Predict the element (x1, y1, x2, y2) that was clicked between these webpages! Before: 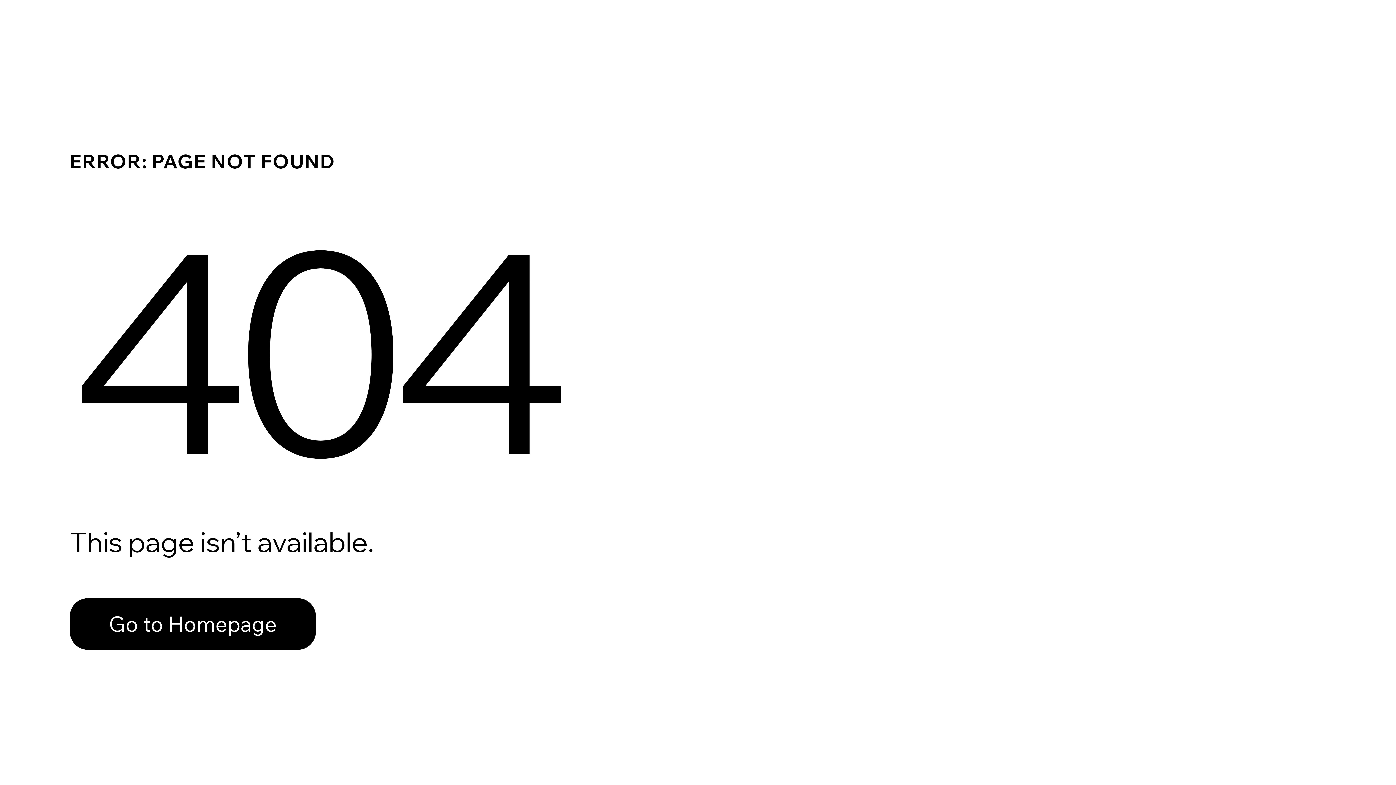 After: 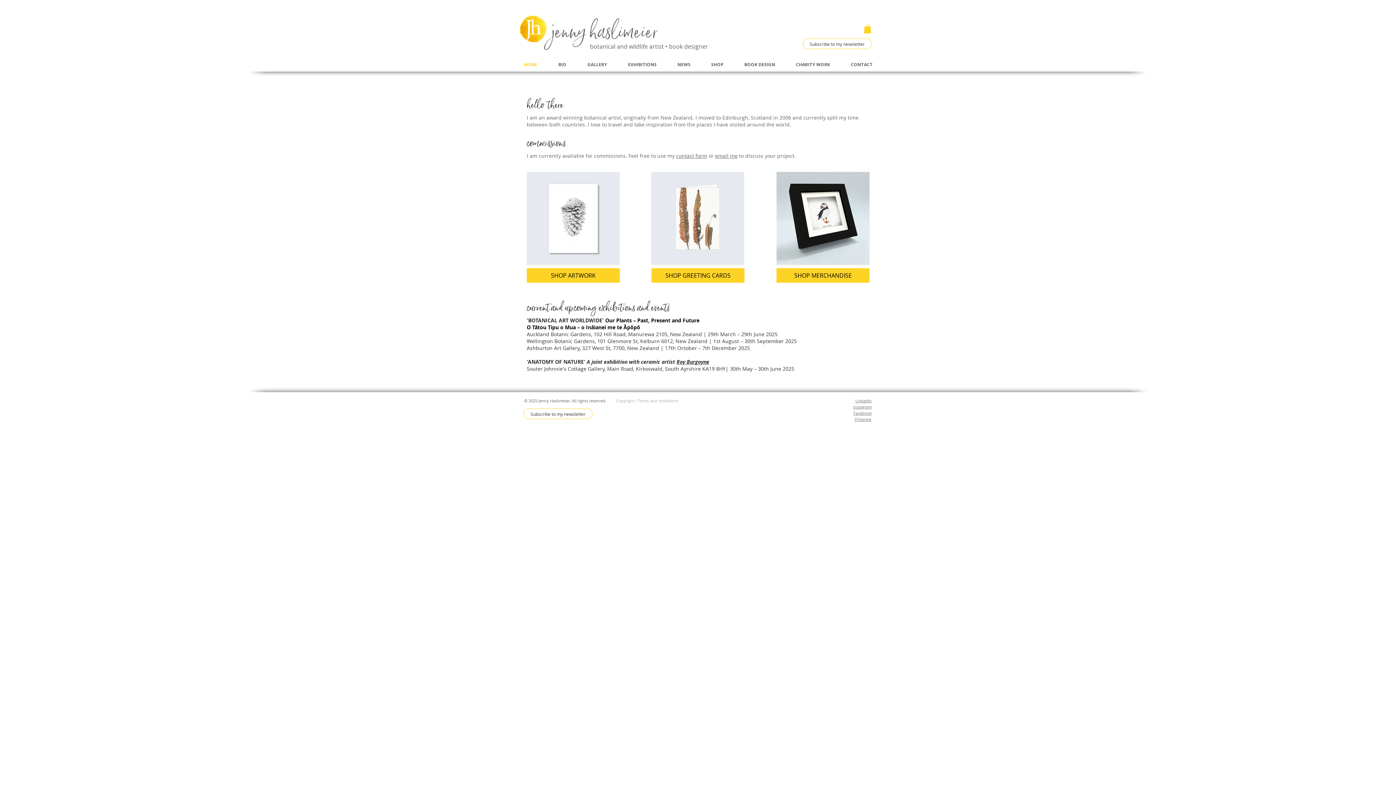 Action: label: Go to Homepage bbox: (69, 598, 316, 650)